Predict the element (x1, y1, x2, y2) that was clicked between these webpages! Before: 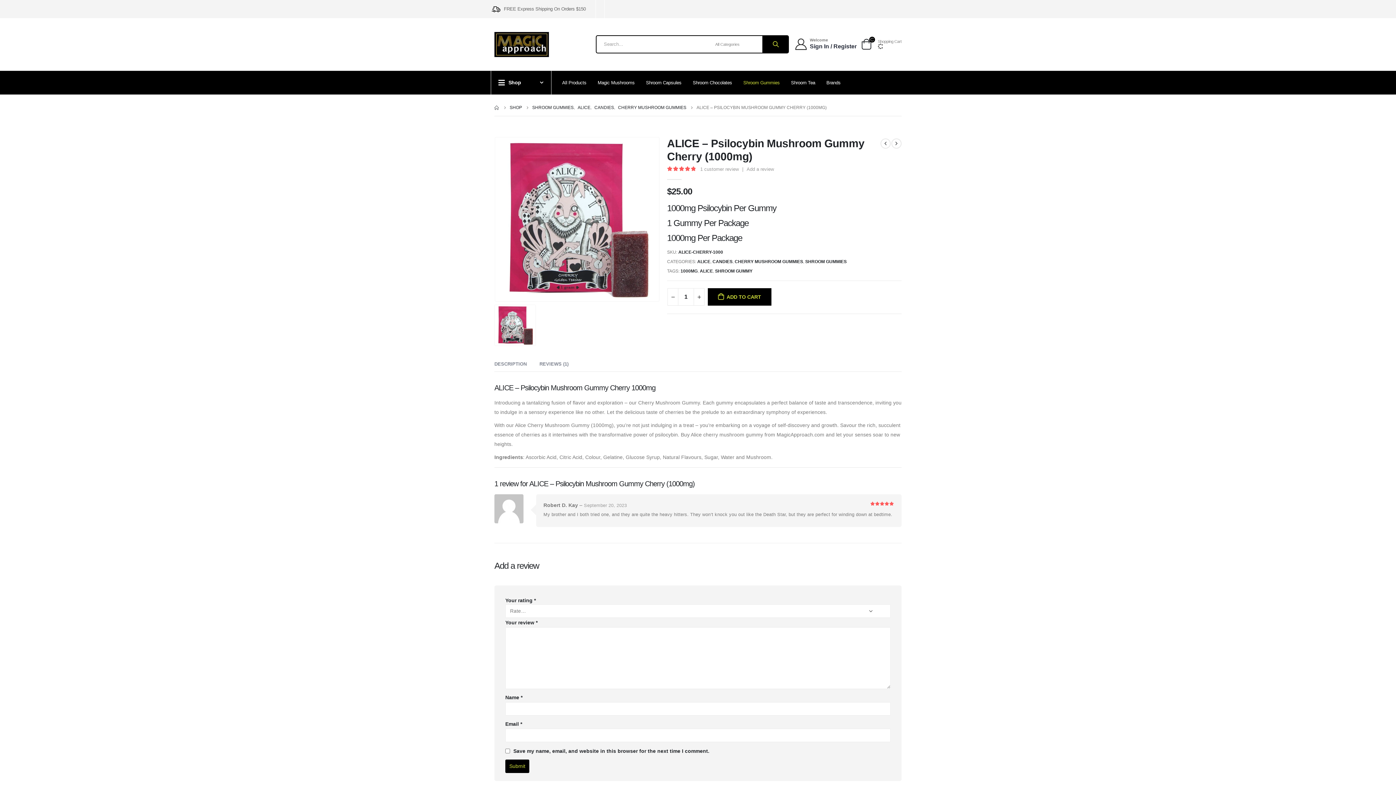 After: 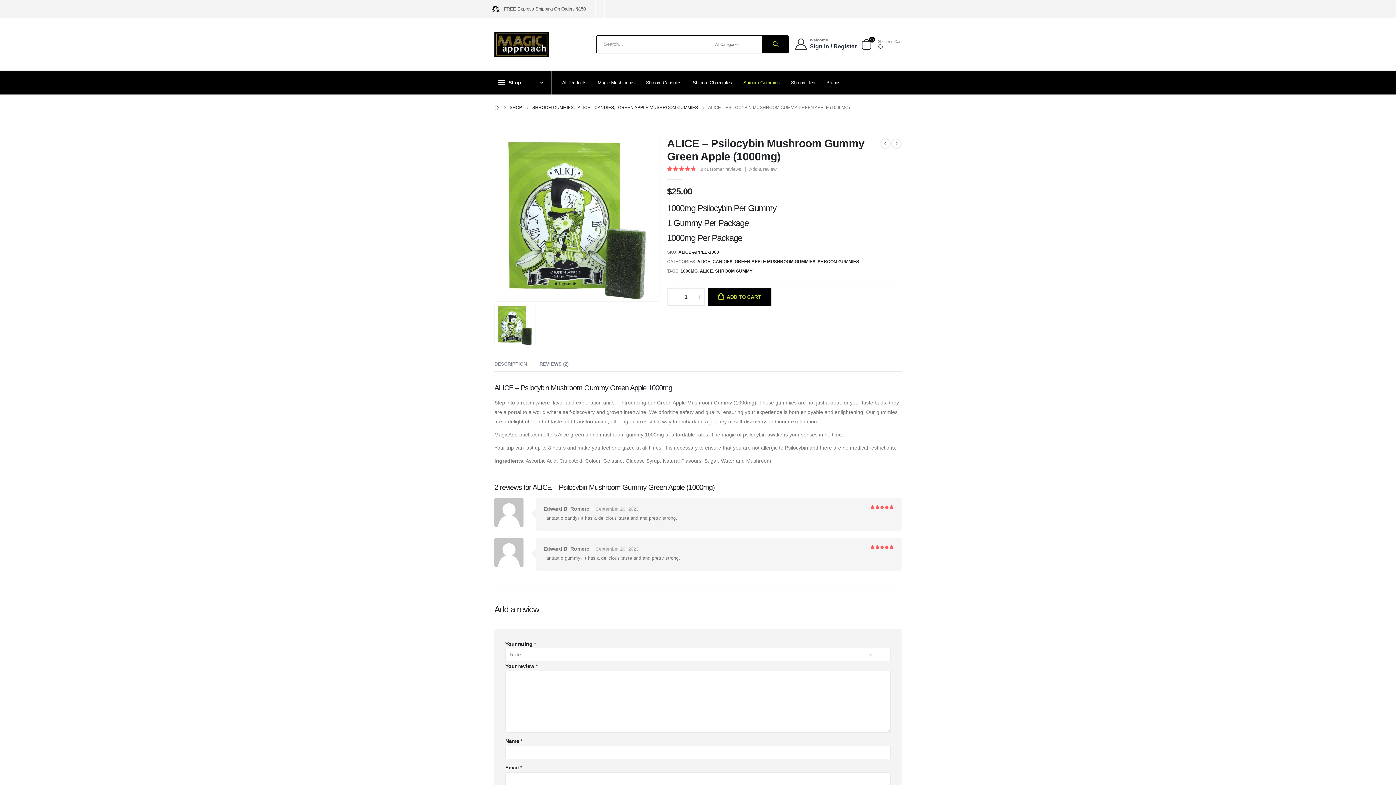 Action: bbox: (891, 138, 901, 148)